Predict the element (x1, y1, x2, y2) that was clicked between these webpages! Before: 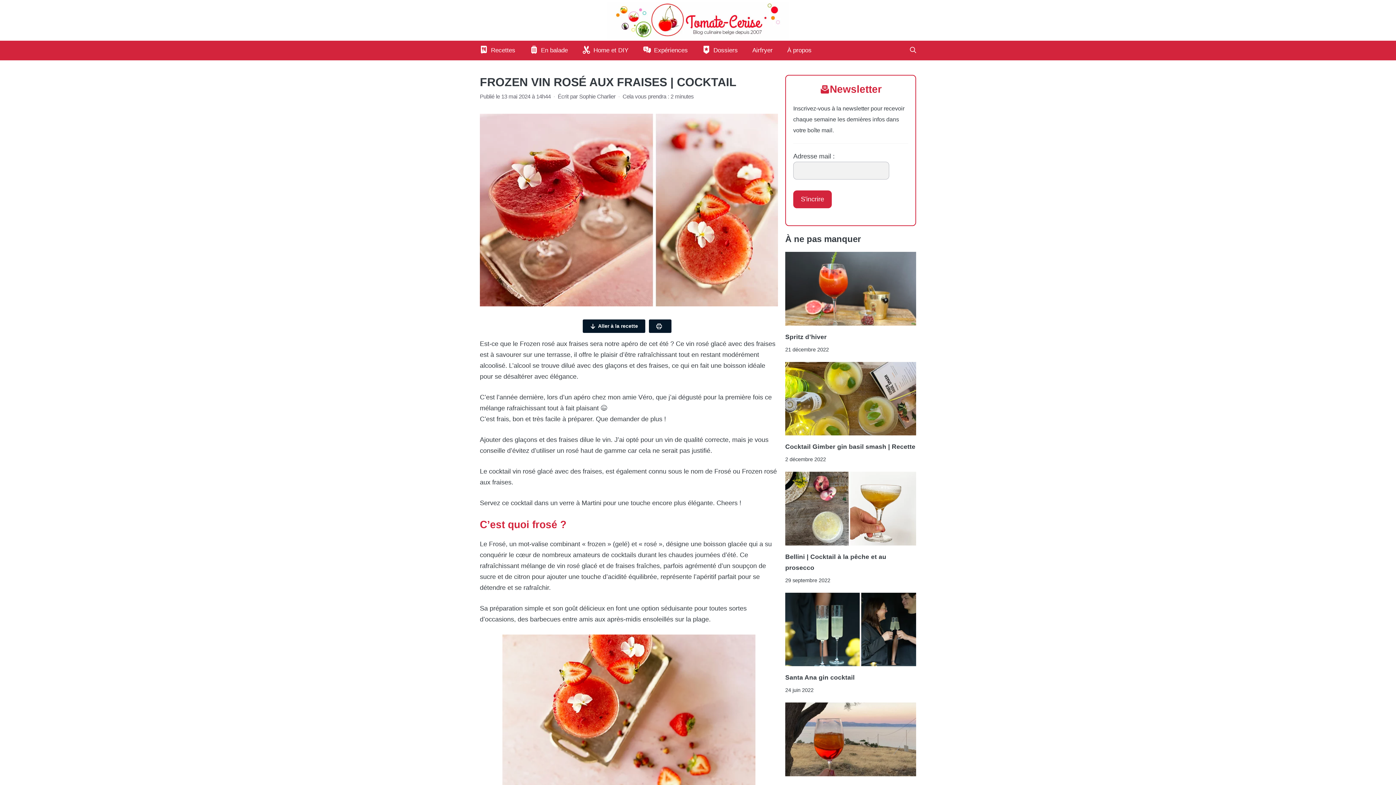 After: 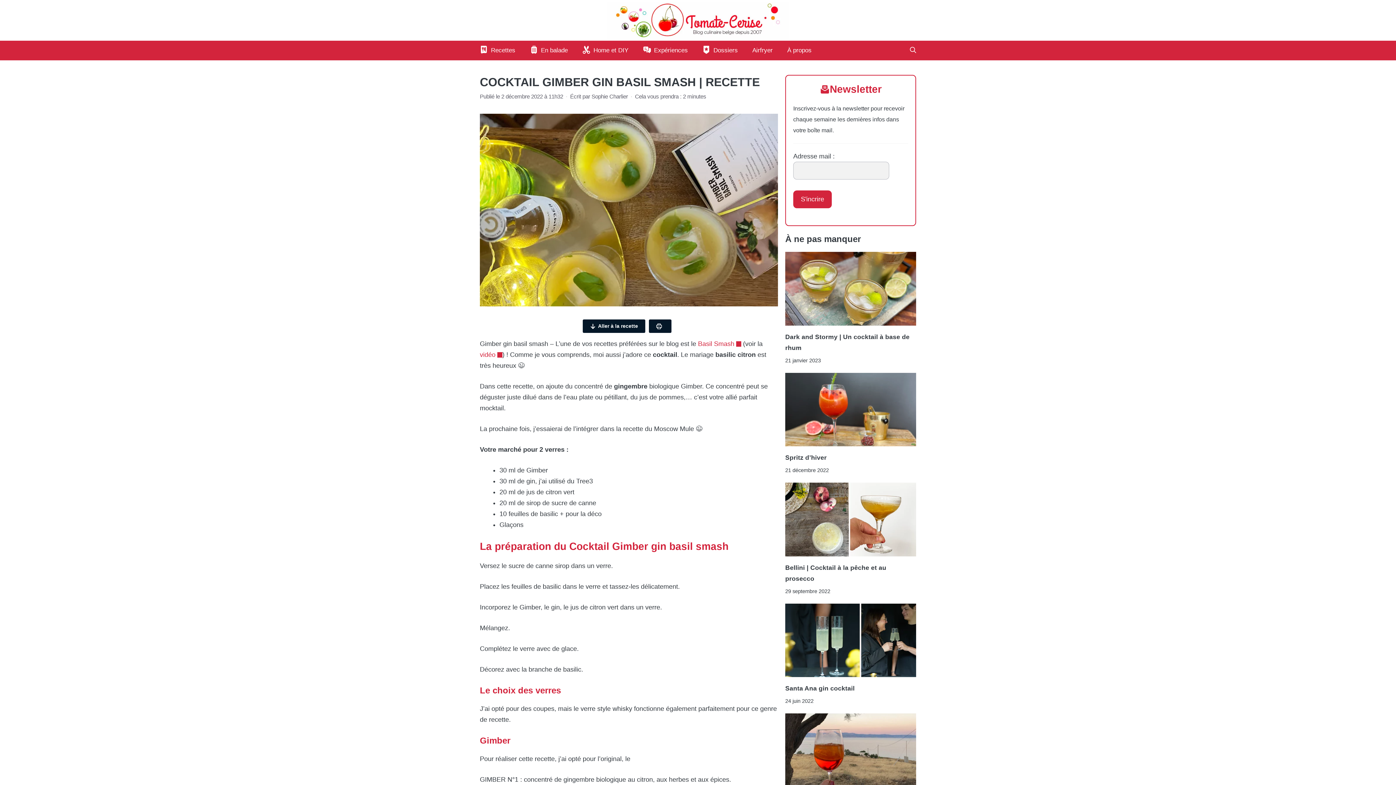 Action: bbox: (785, 441, 916, 452) label: Cocktail Gimber gin basil smash | Recette